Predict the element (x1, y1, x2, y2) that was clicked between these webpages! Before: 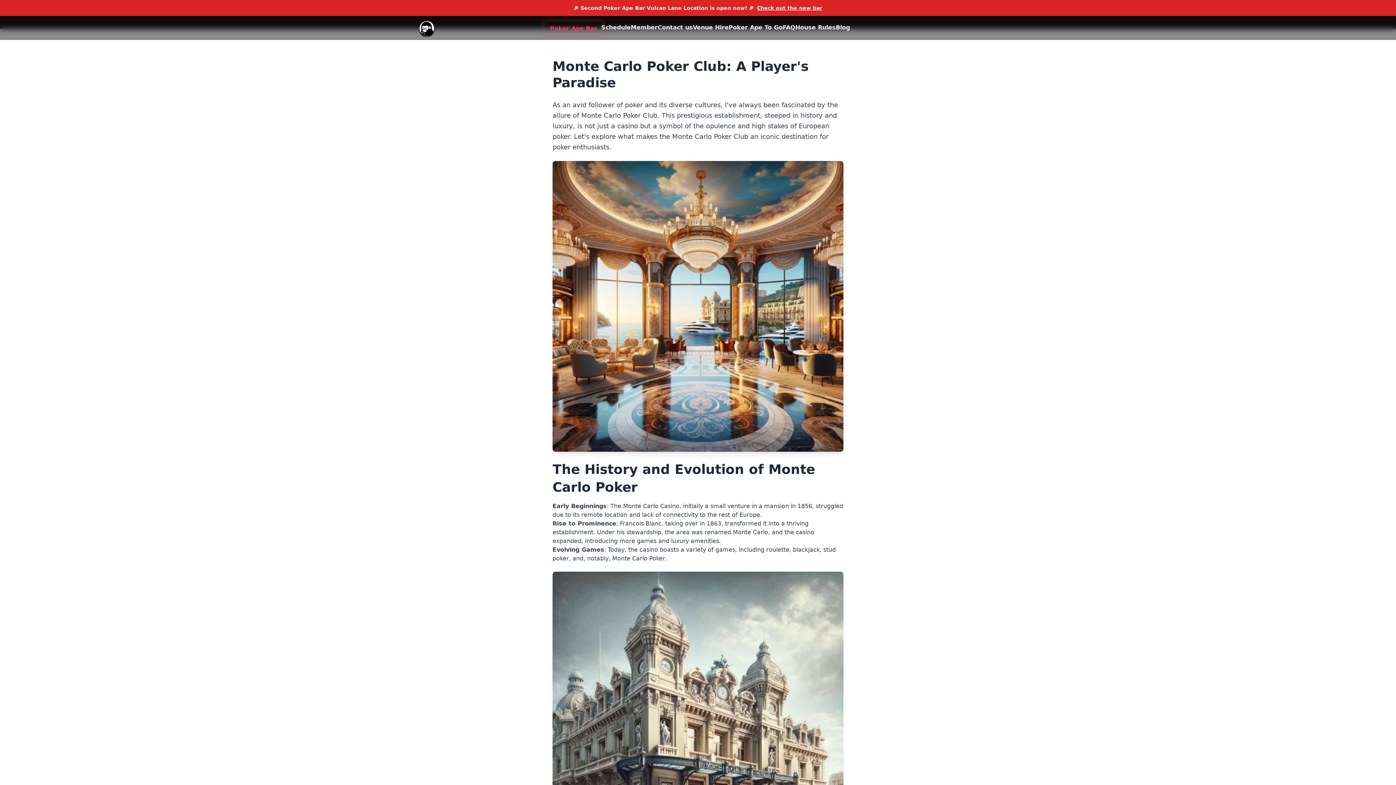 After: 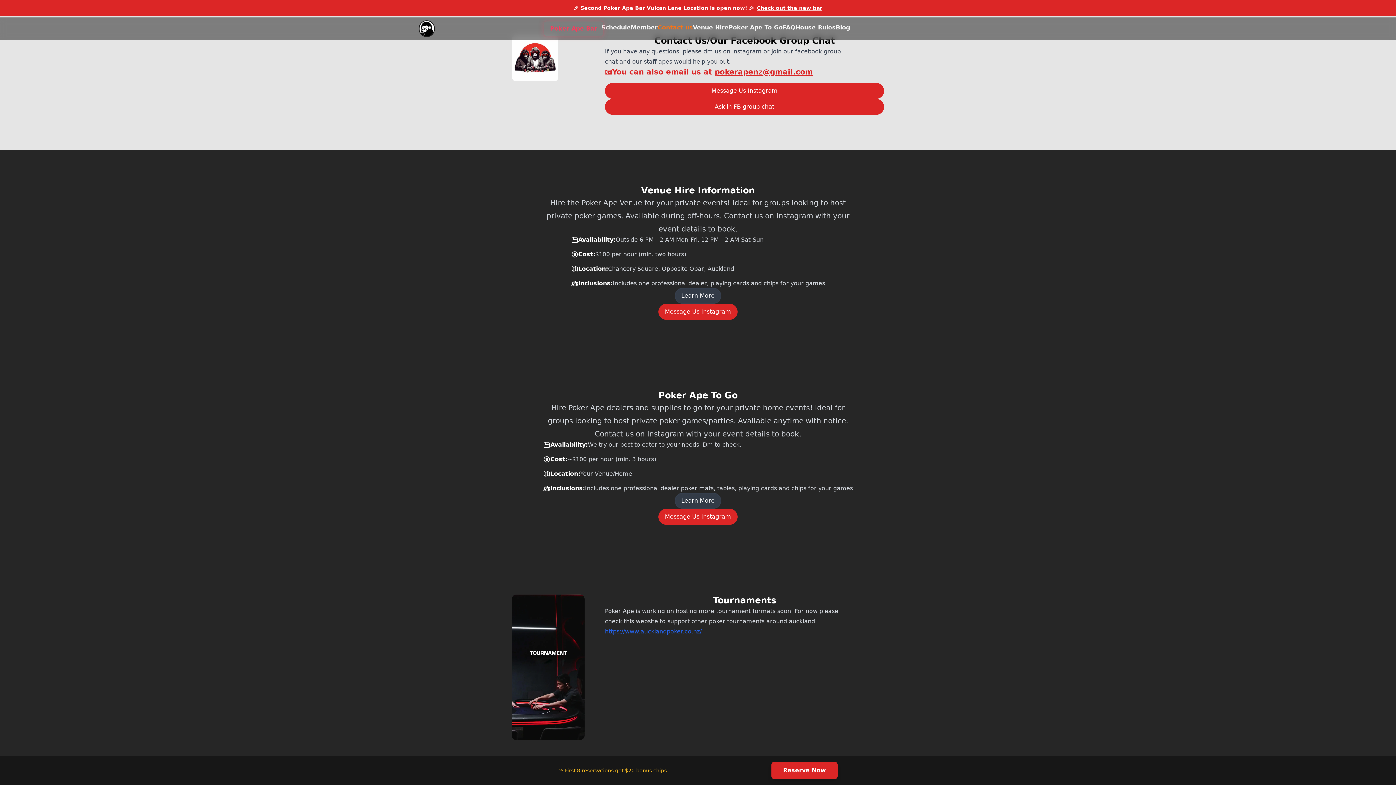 Action: label: Contact us bbox: (655, 21, 695, 36)